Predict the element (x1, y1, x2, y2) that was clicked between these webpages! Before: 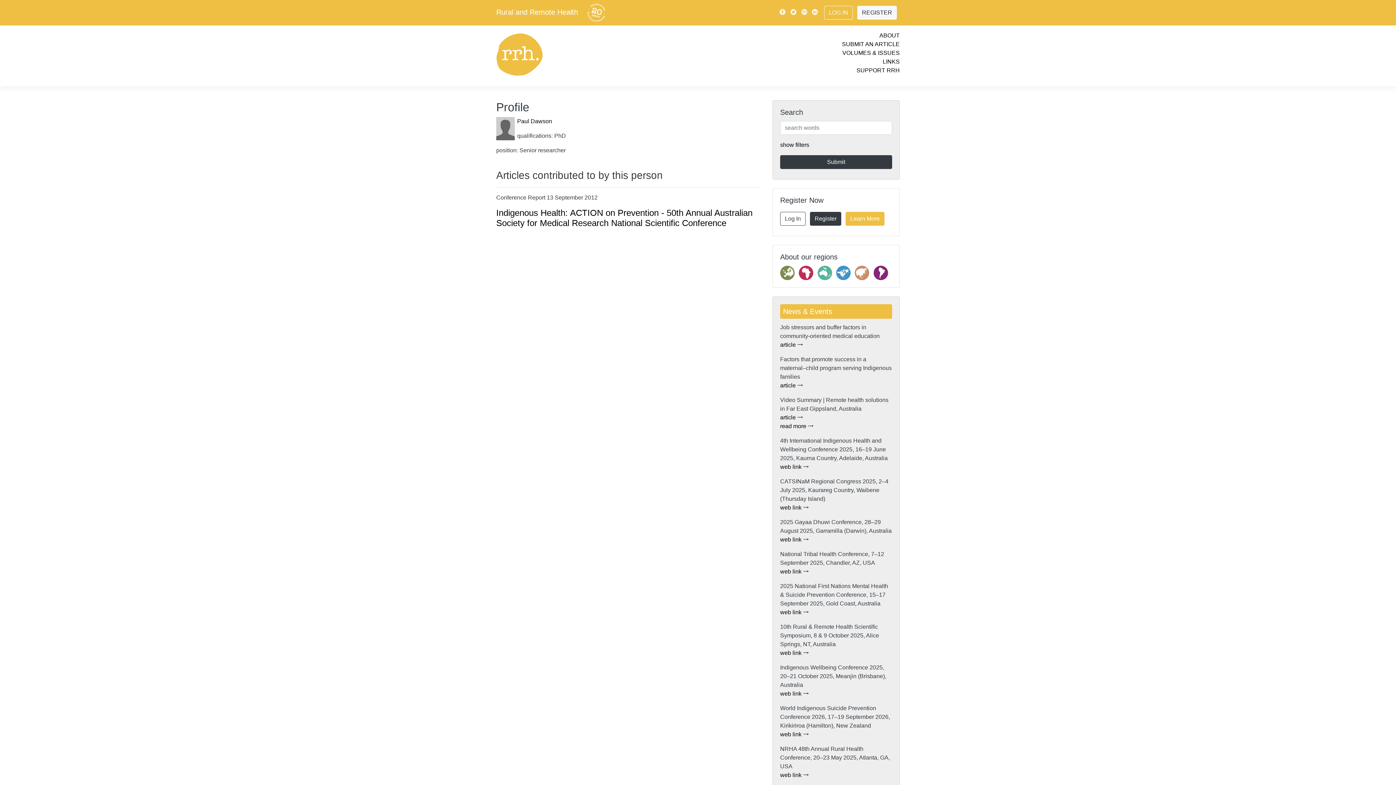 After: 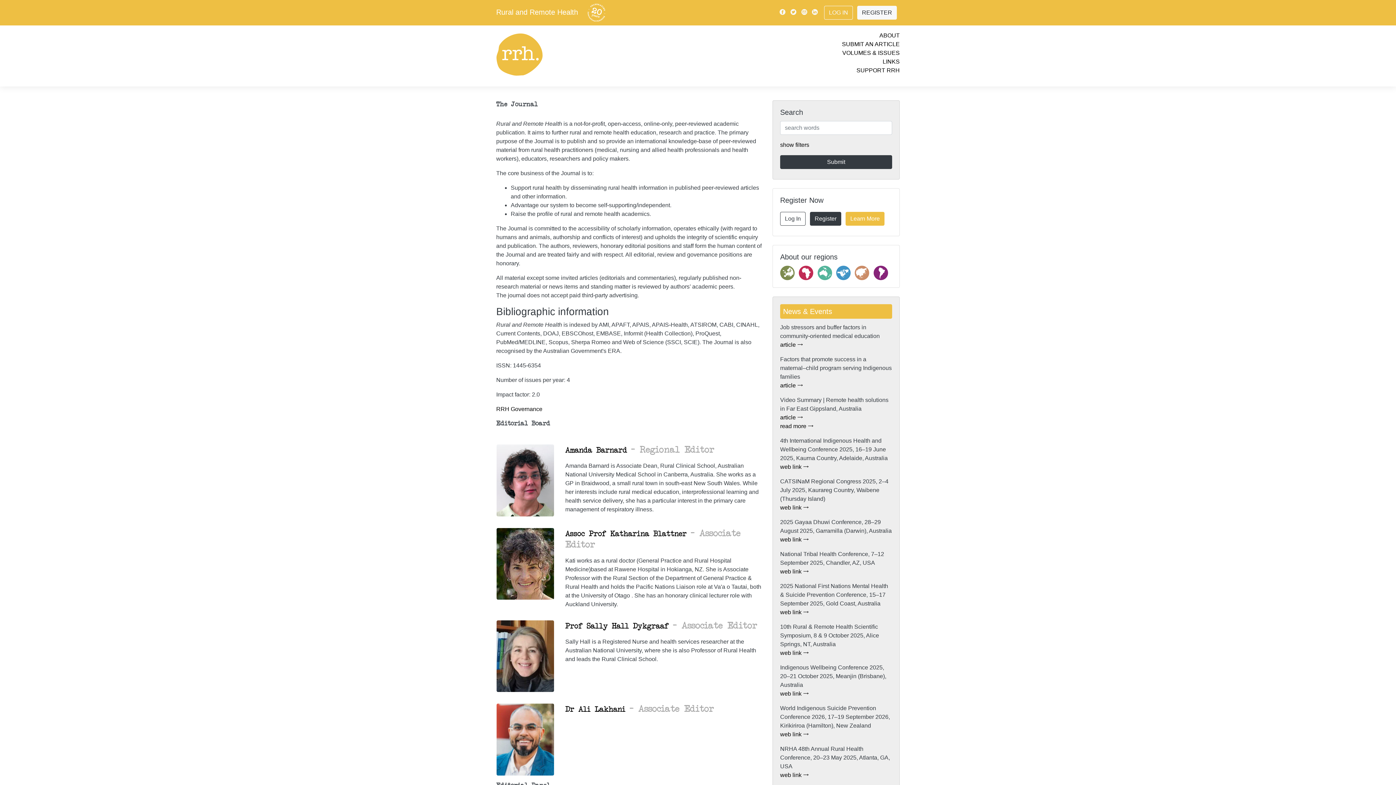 Action: bbox: (817, 269, 832, 275)